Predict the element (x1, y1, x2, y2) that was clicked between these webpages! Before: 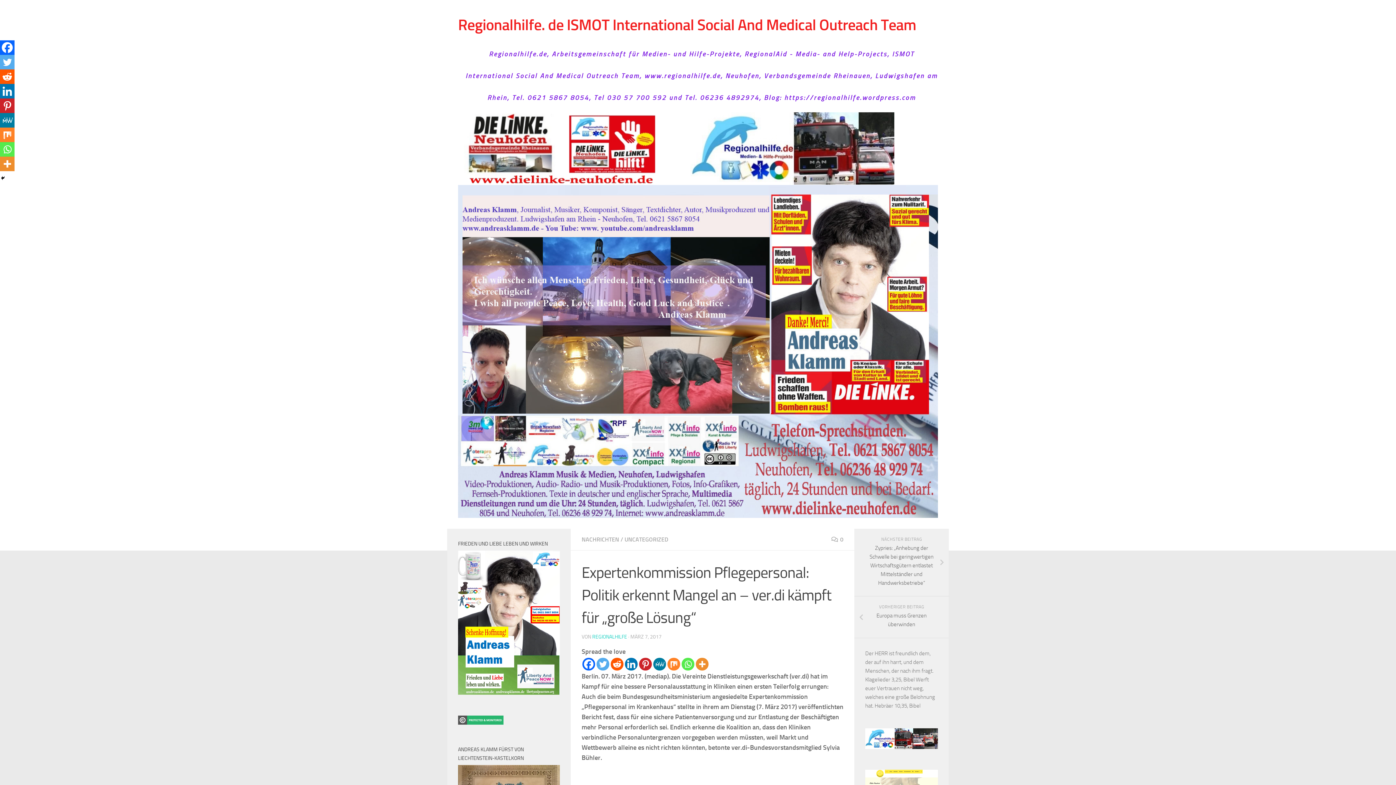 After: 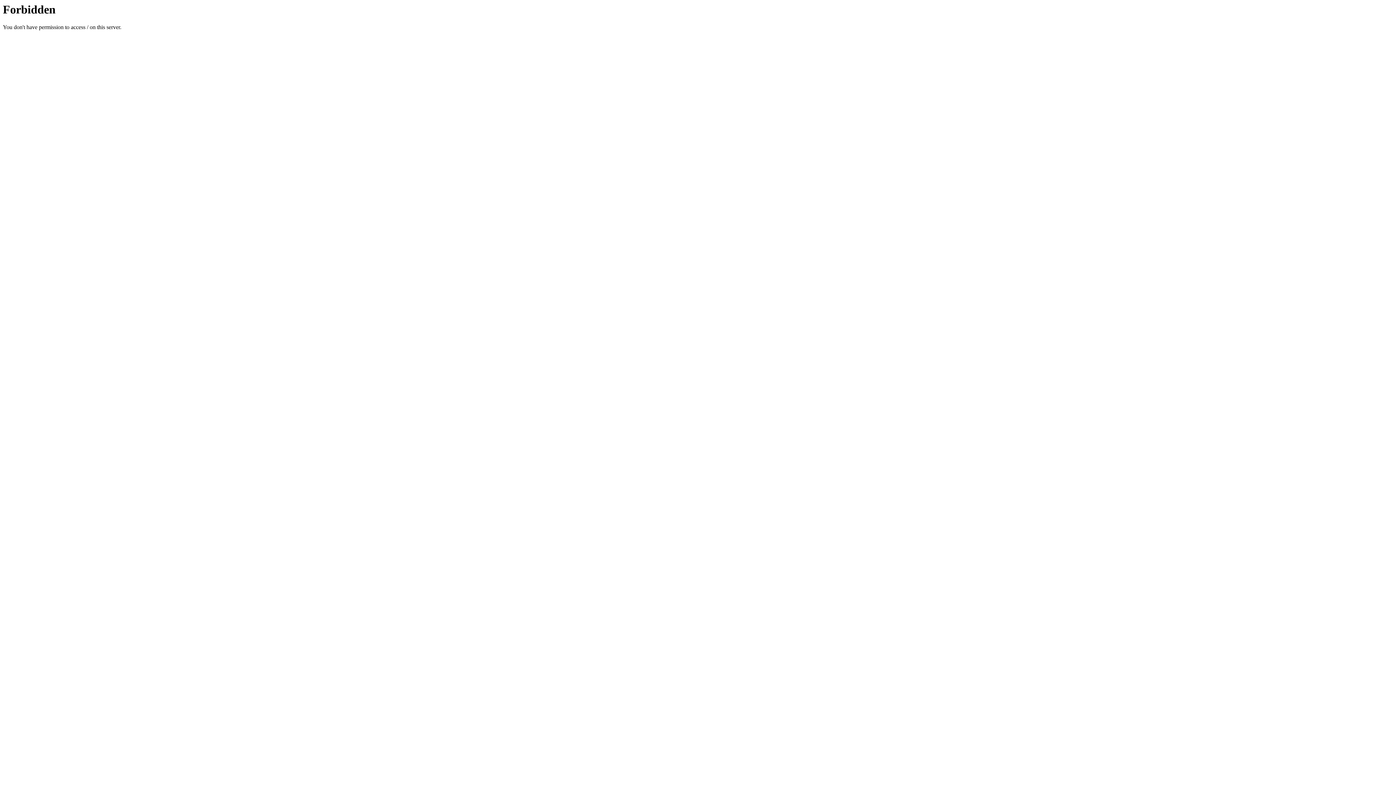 Action: bbox: (458, 112, 938, 185)